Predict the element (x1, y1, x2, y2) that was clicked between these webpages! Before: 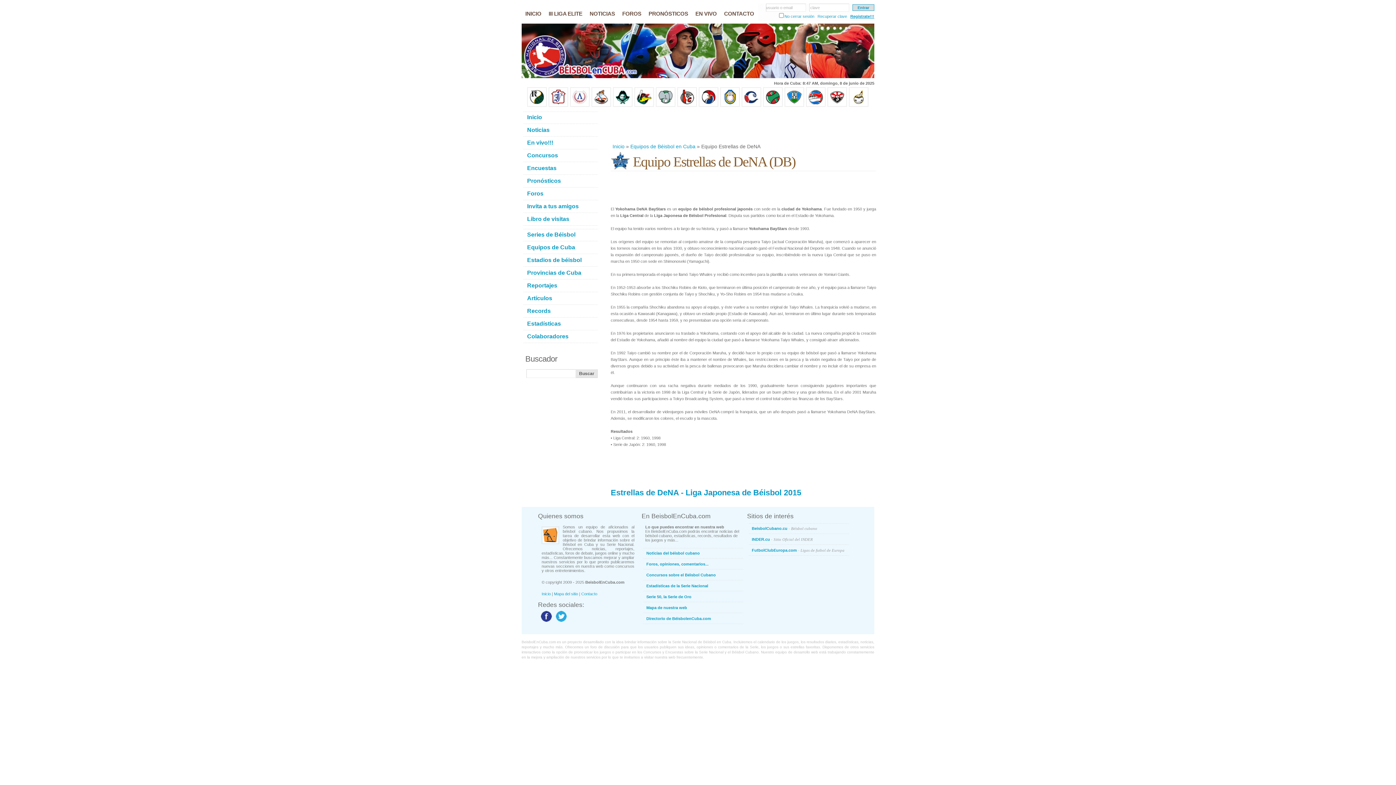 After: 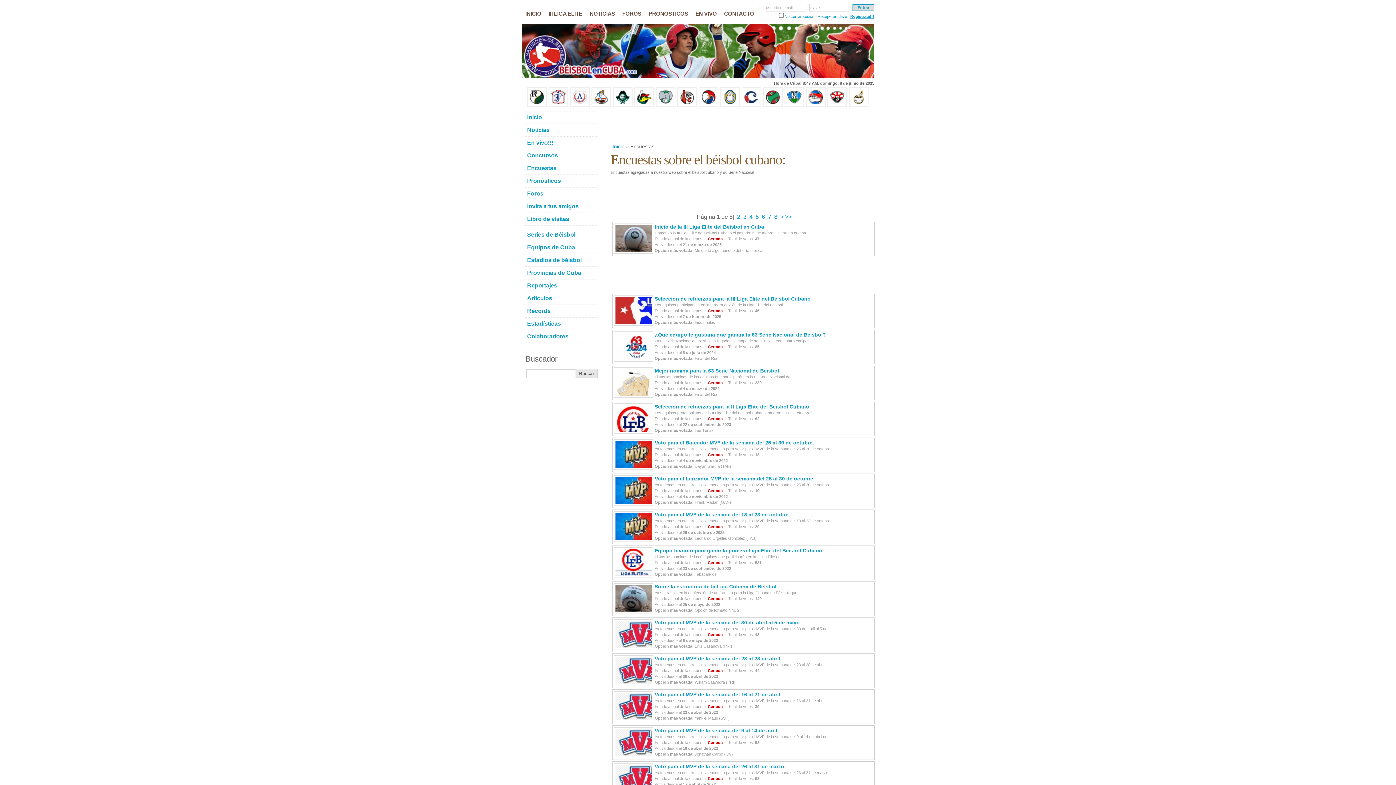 Action: bbox: (527, 165, 556, 171) label: Encuestas